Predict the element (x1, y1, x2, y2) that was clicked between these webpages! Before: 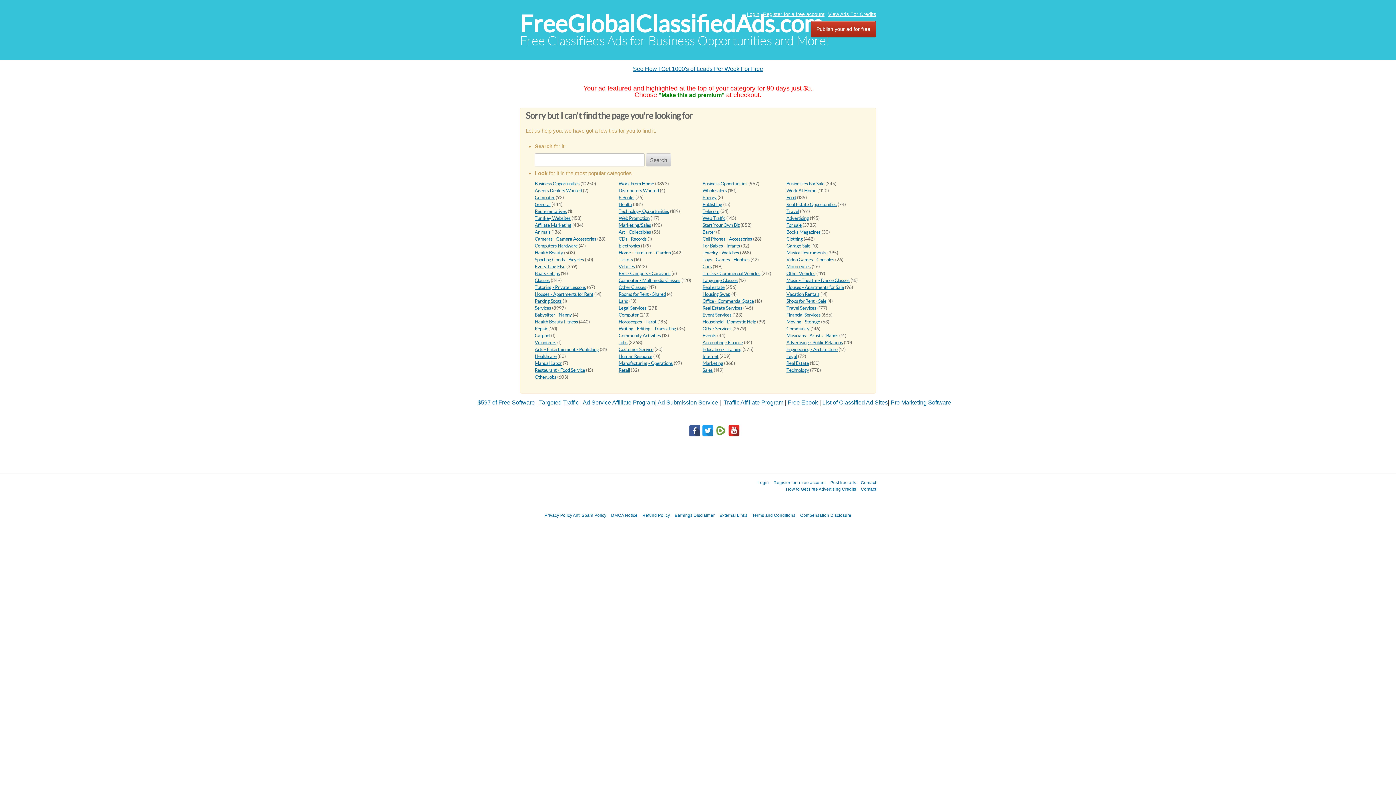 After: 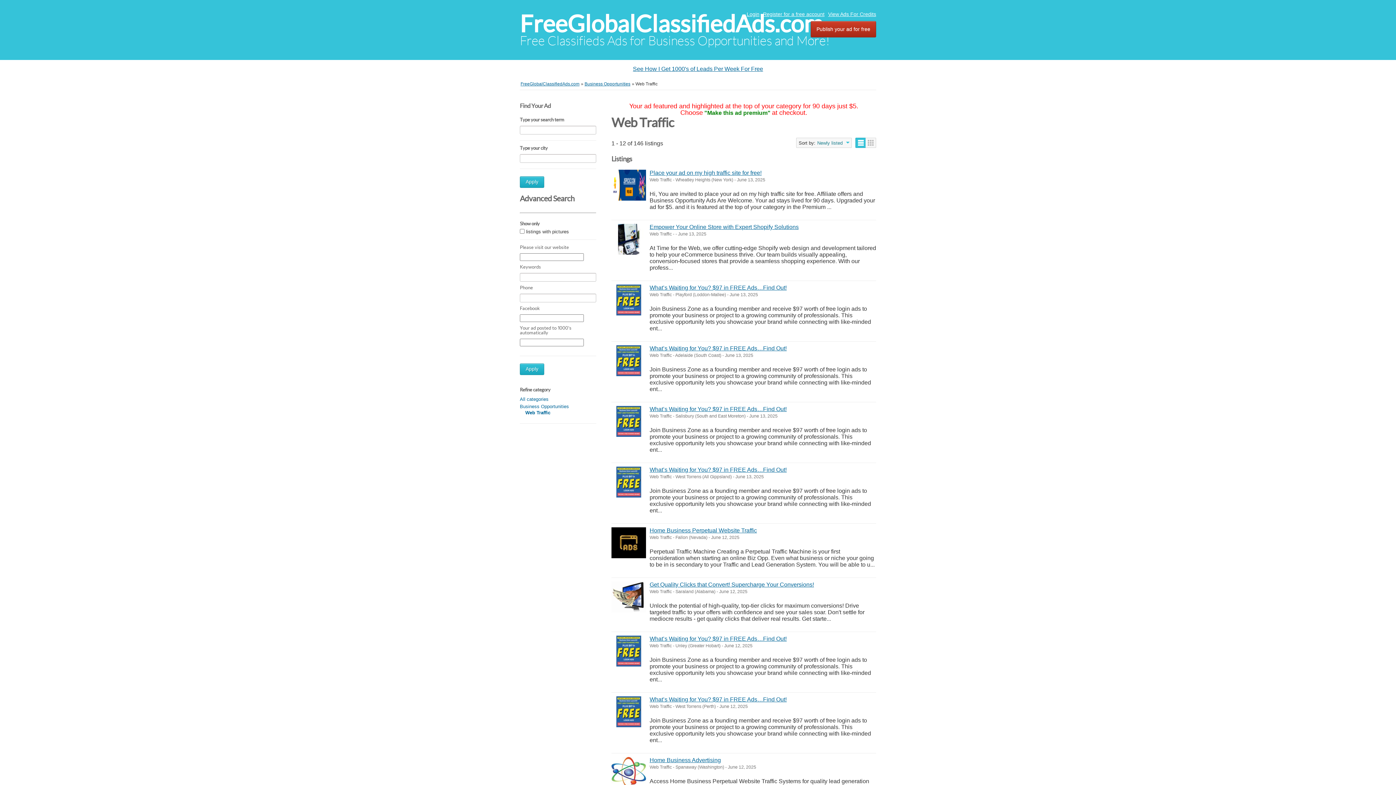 Action: label: Web Traffic bbox: (702, 215, 725, 221)